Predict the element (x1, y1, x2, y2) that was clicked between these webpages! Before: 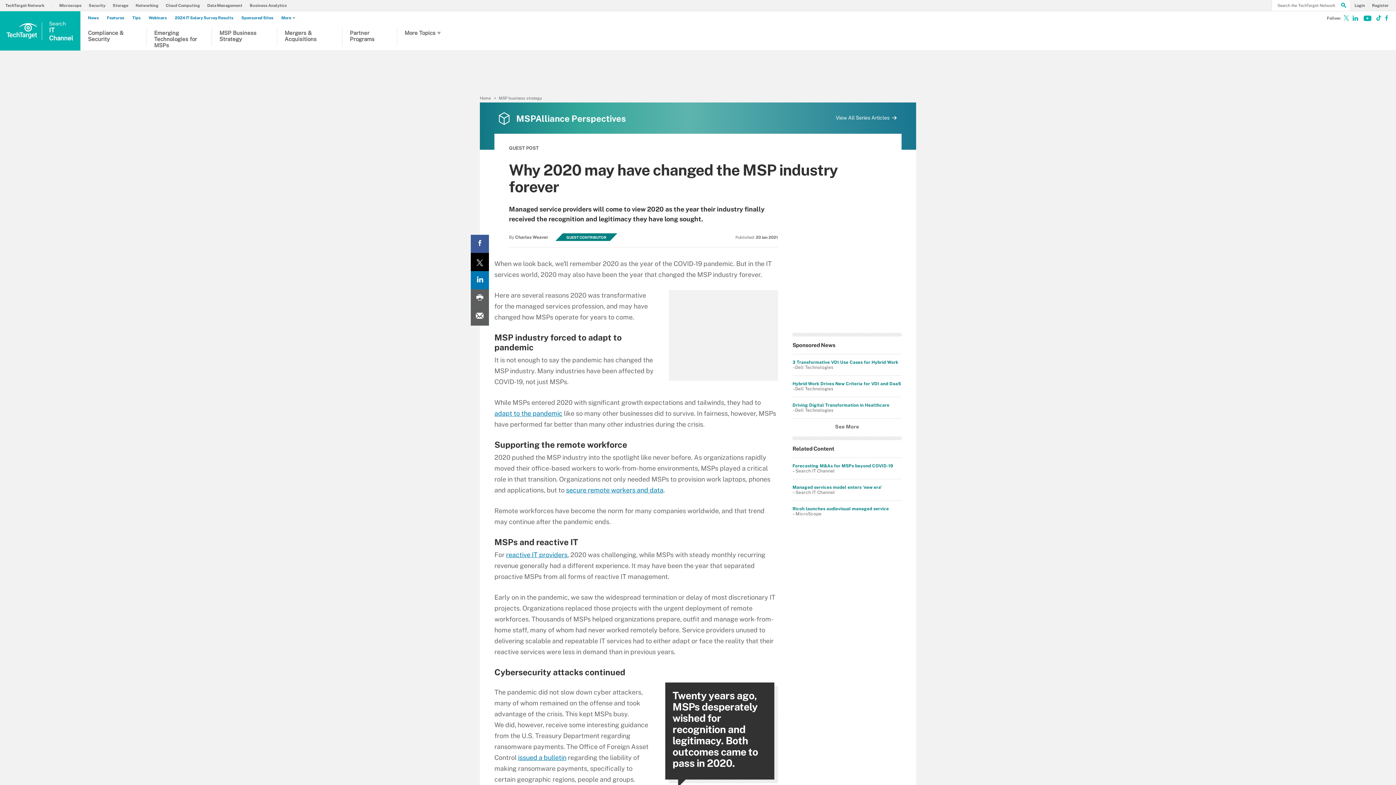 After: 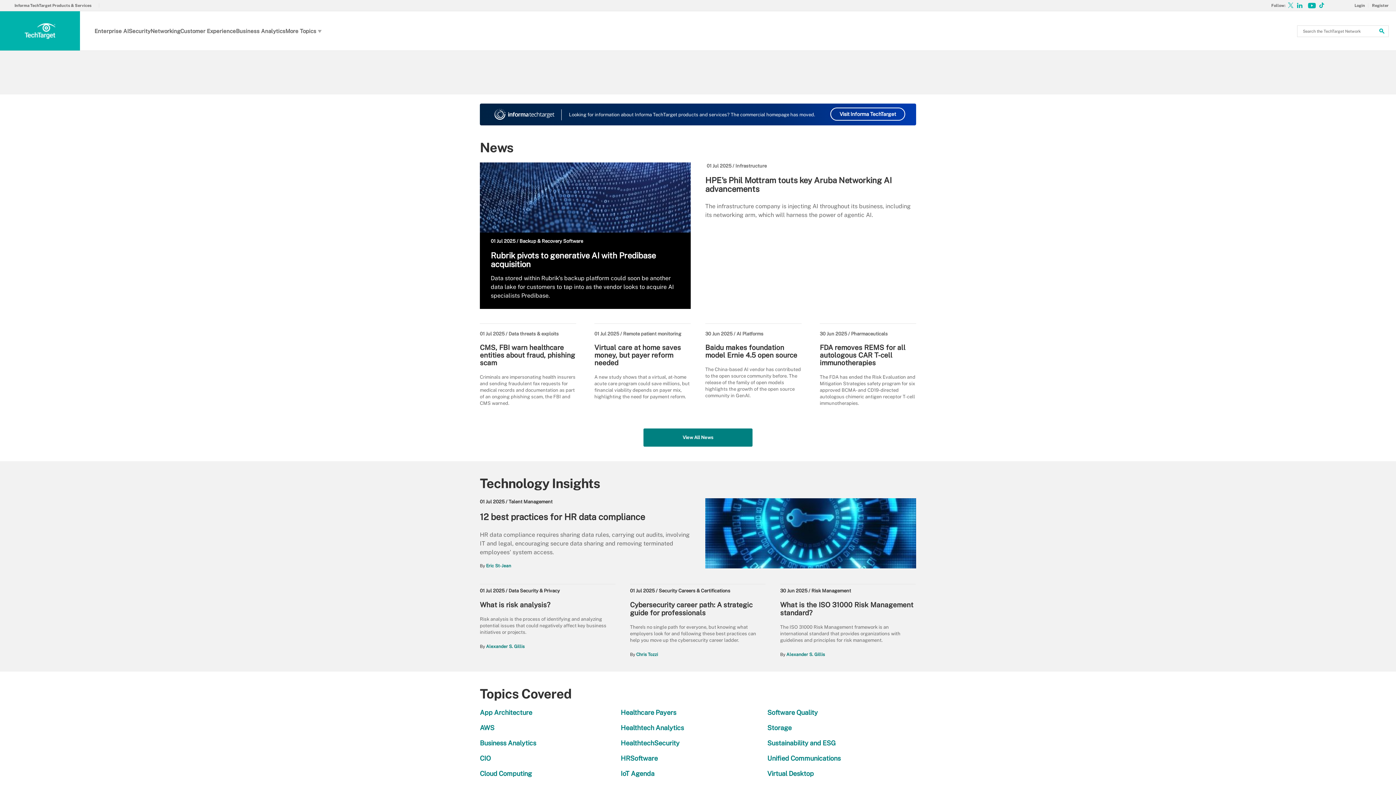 Action: bbox: (5, 3, 52, 7) label: TechTarget Network